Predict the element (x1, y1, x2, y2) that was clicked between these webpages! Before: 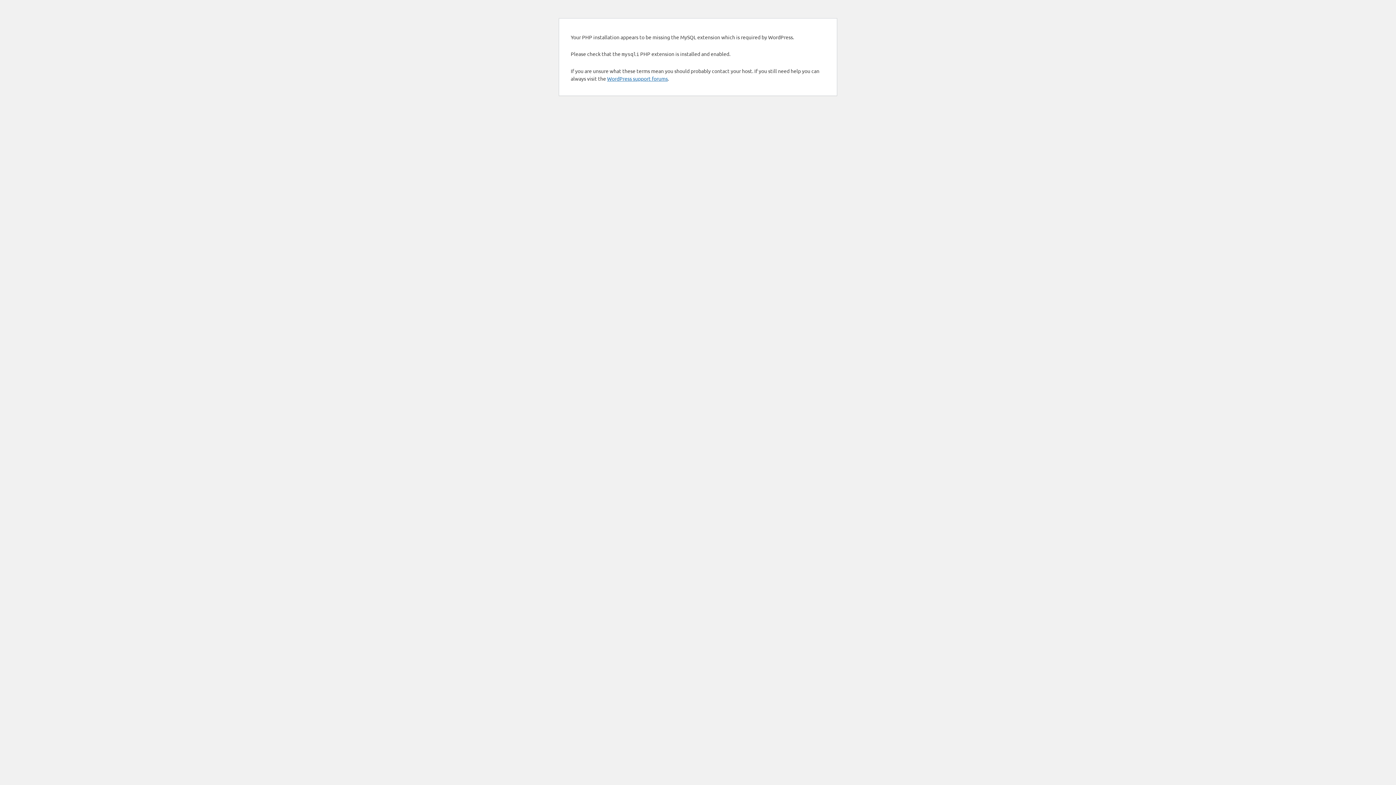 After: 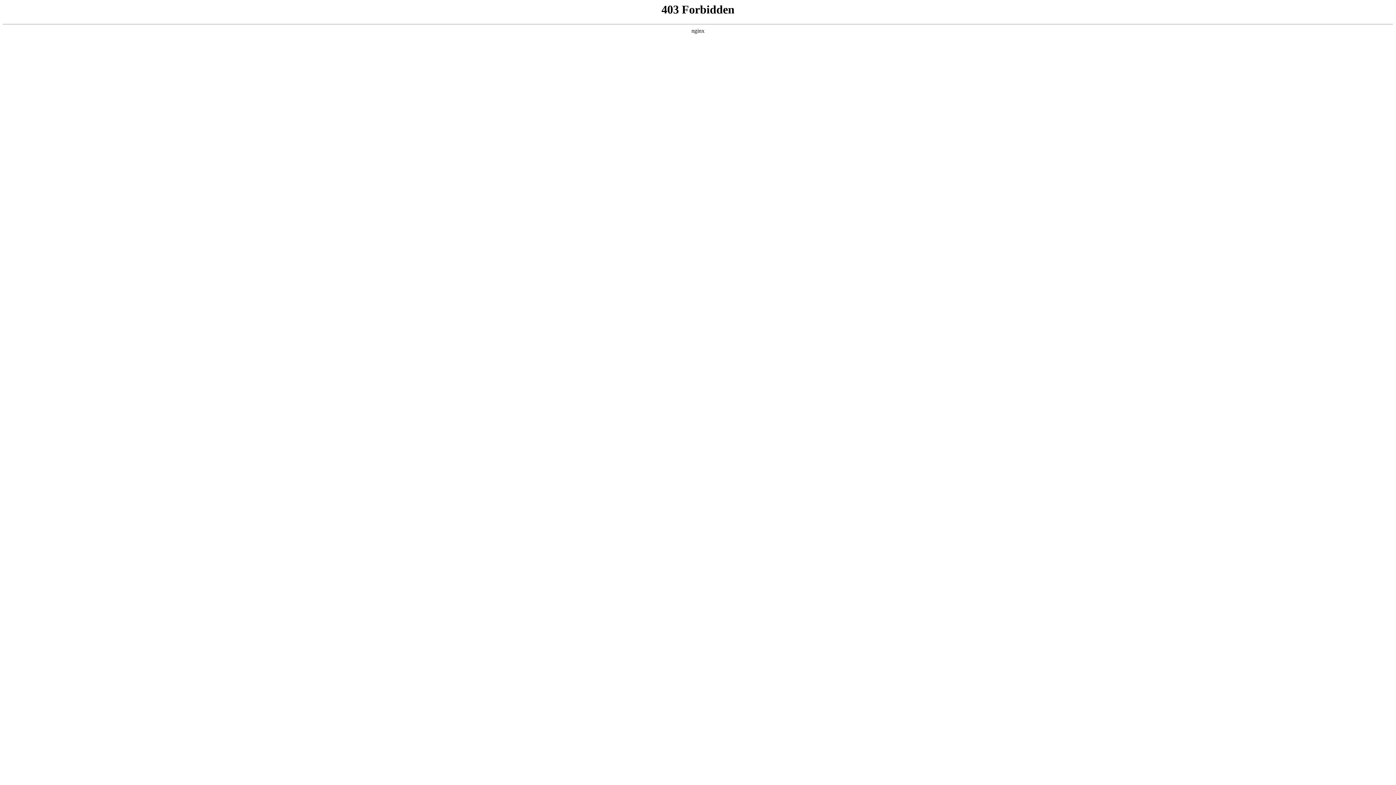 Action: bbox: (607, 75, 668, 81) label: WordPress support forums